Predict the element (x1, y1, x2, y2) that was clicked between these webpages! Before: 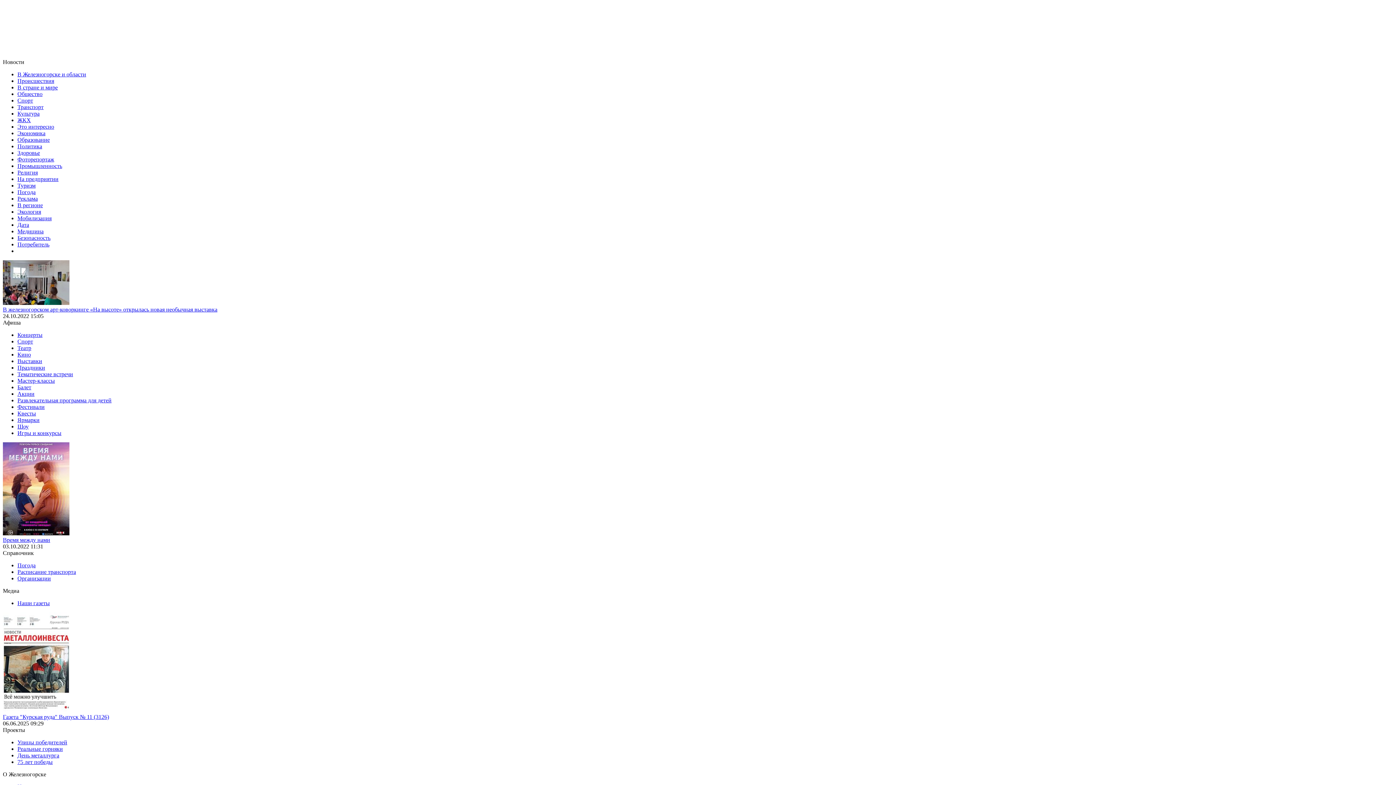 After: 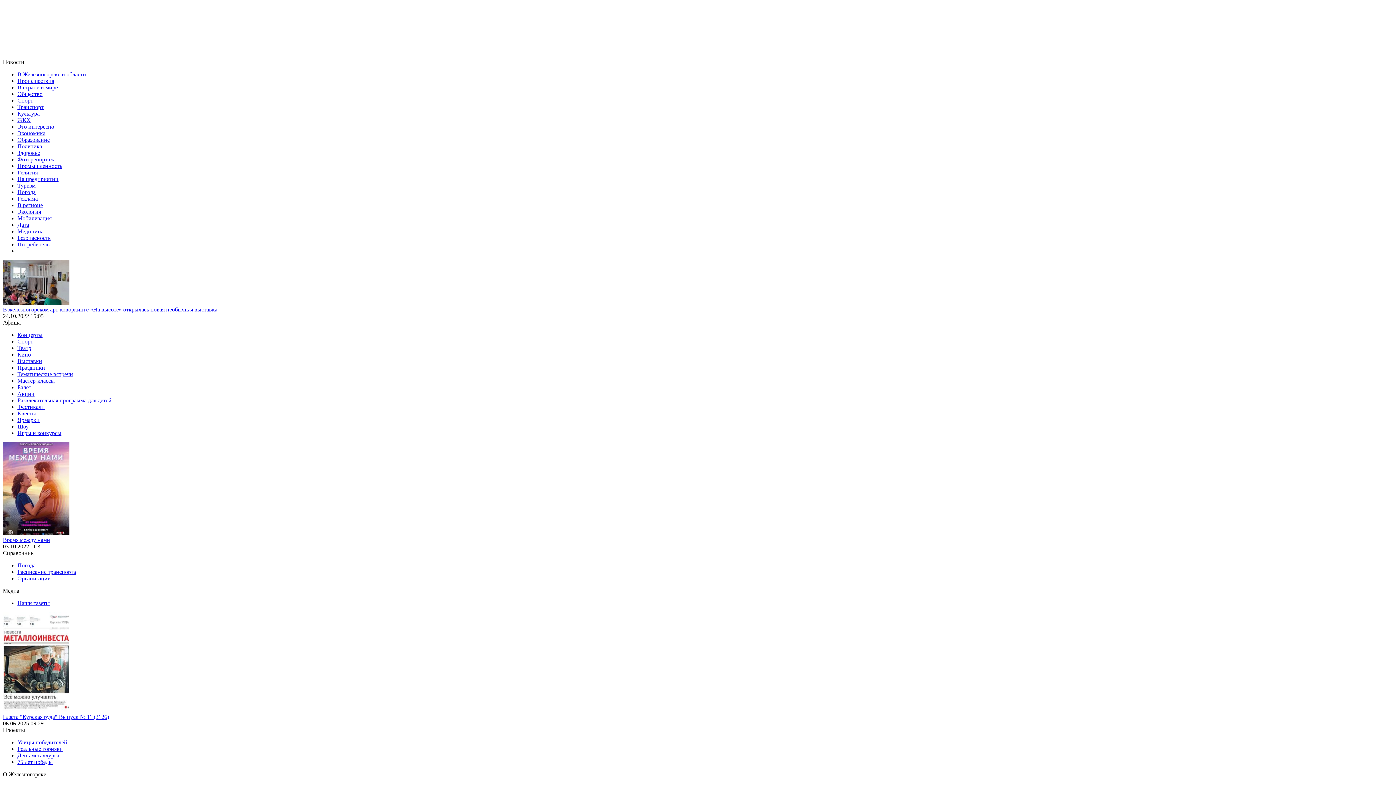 Action: label: Акции bbox: (17, 390, 34, 397)